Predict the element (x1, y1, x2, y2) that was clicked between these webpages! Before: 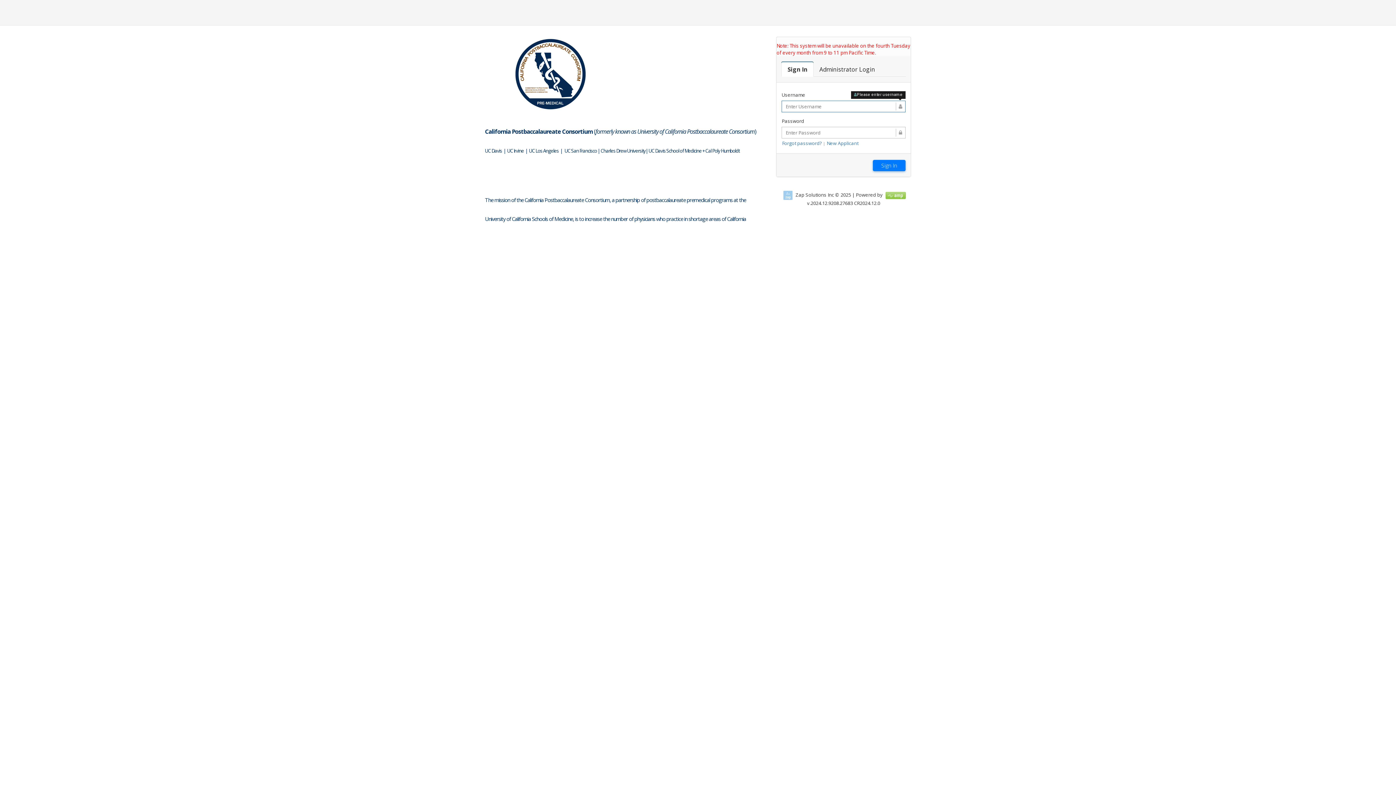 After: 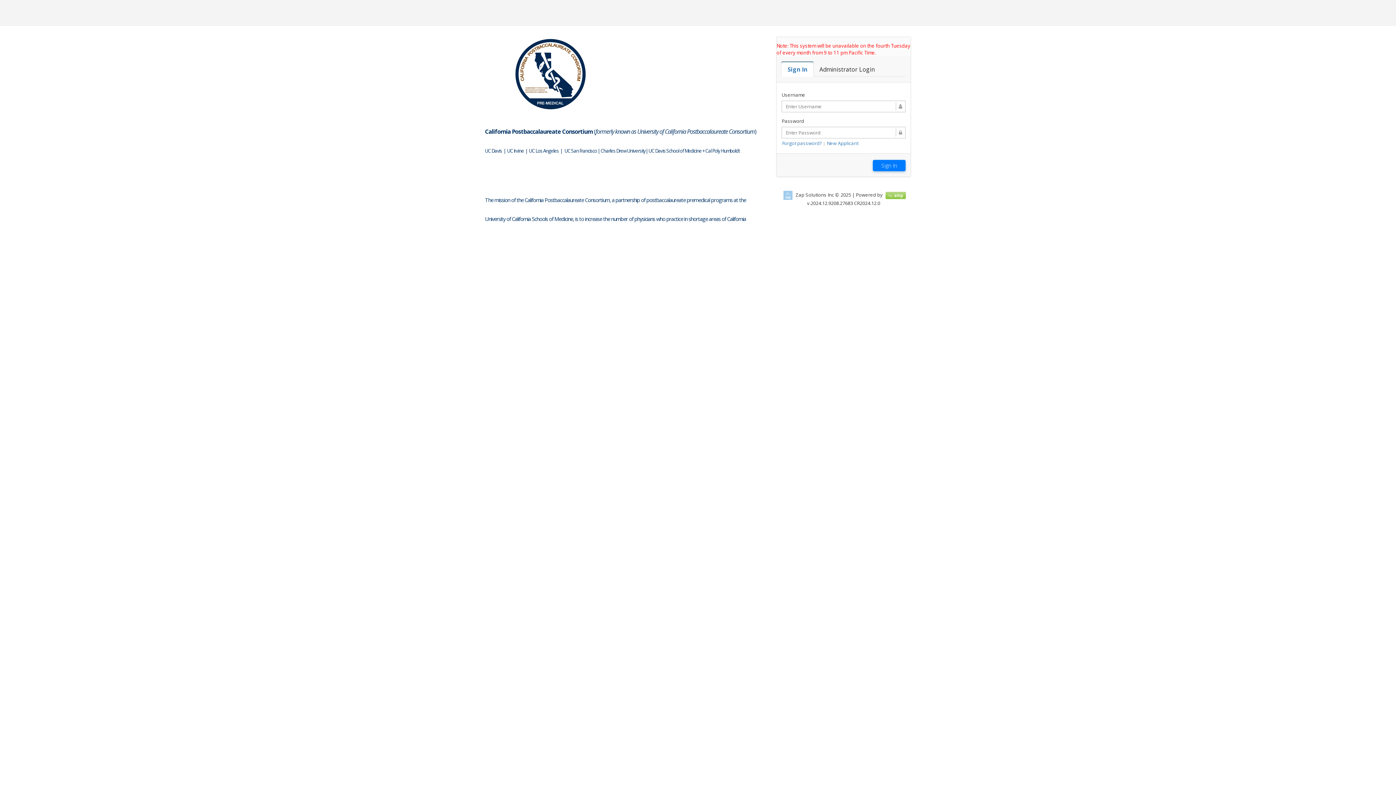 Action: bbox: (781, 62, 813, 76) label: Sign In